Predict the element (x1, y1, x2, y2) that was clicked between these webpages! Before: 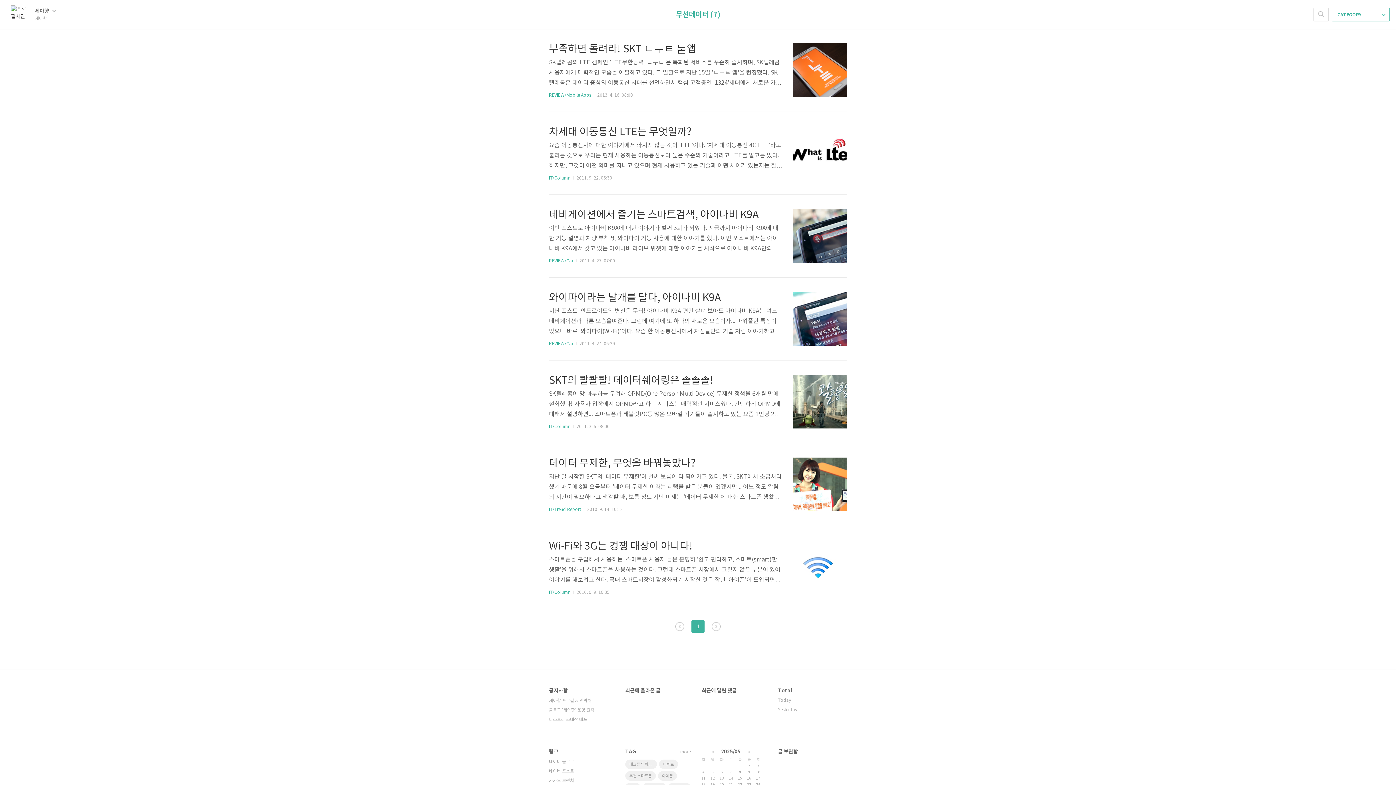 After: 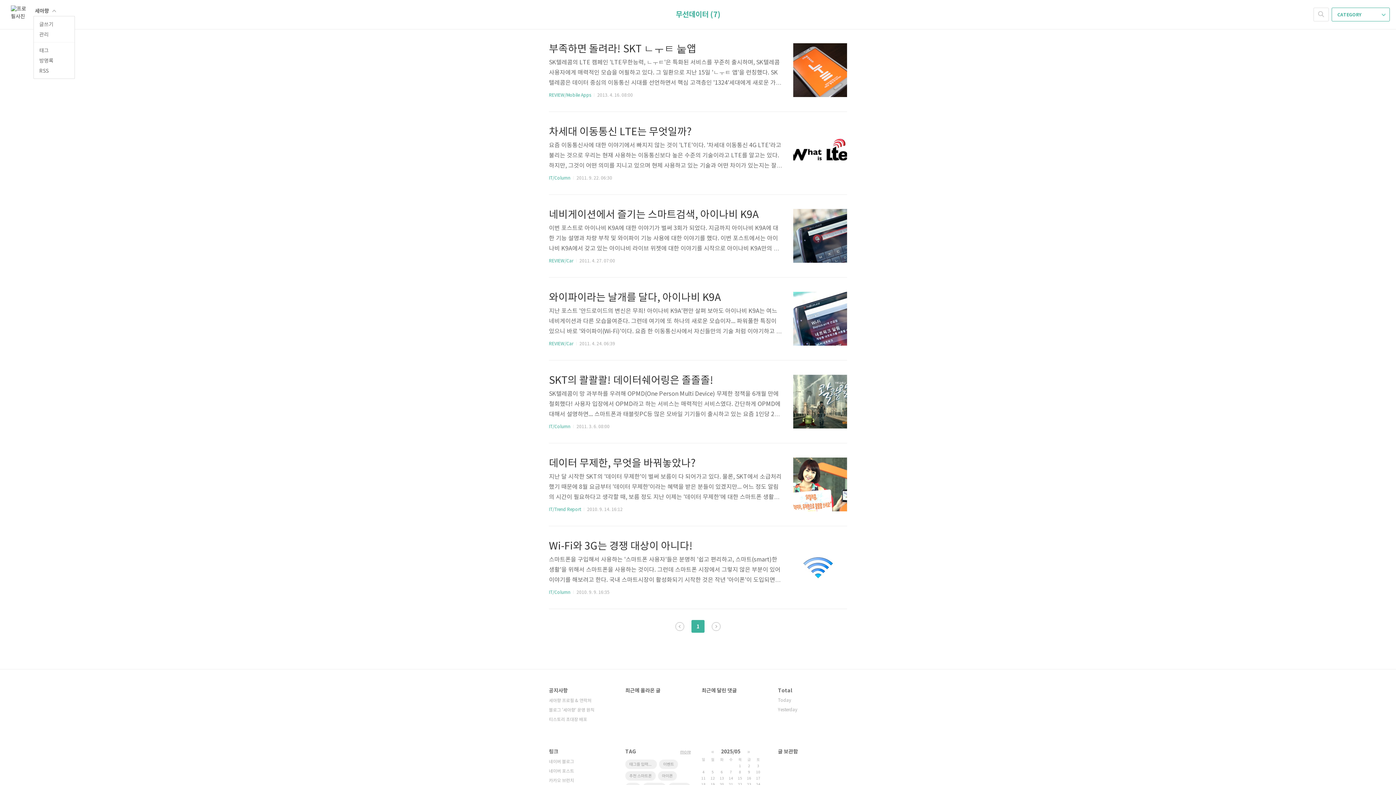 Action: bbox: (34, 7, 56, 14) label: 세아향 